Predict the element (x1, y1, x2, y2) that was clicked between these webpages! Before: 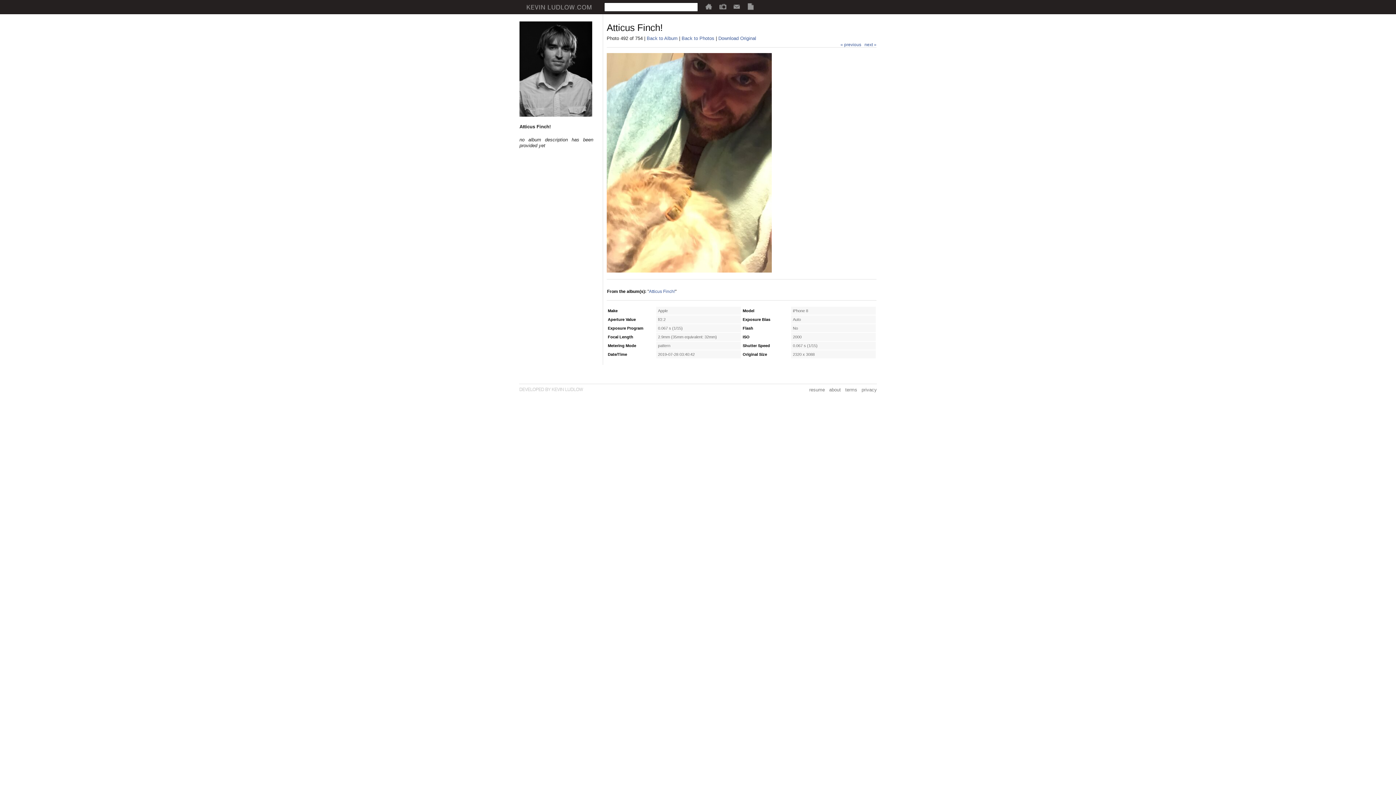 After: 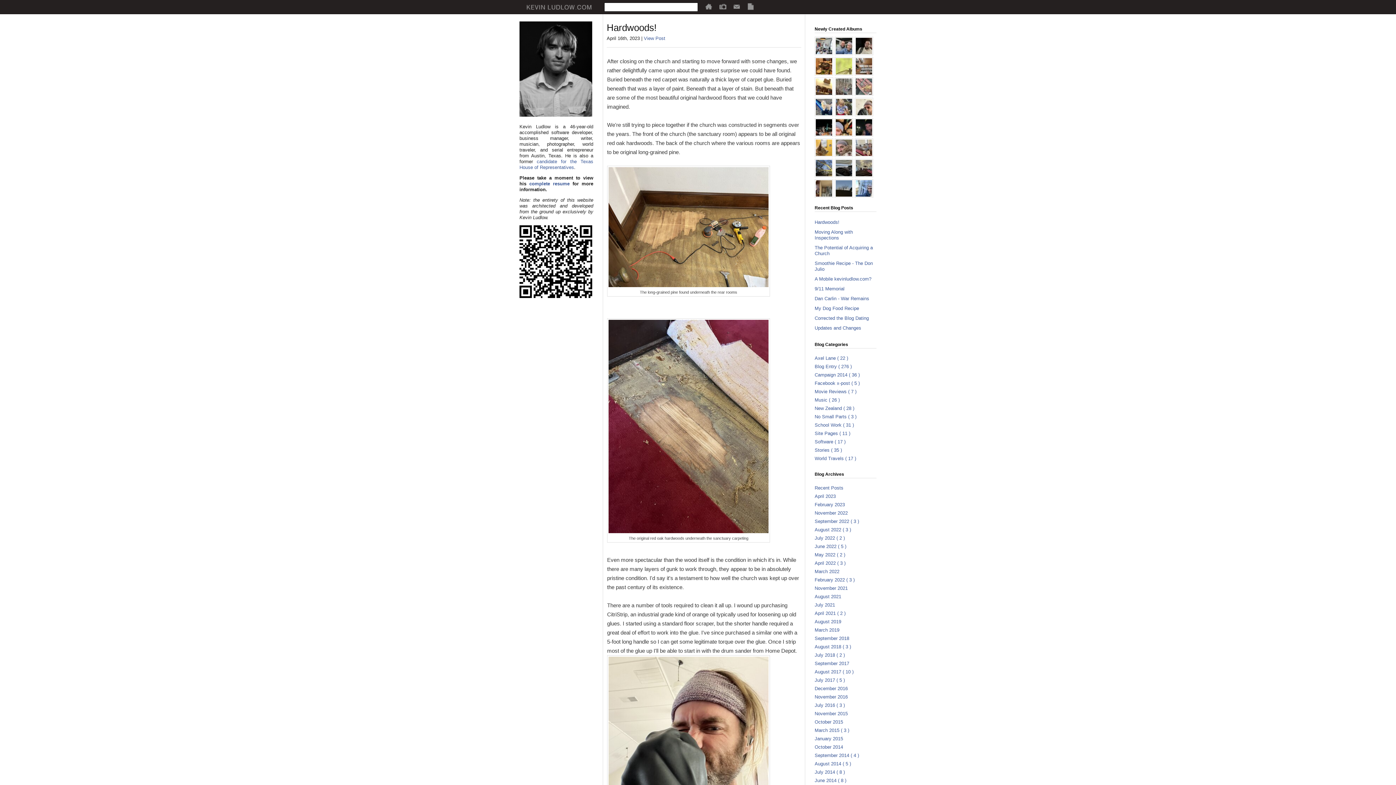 Action: bbox: (526, 6, 592, 11)